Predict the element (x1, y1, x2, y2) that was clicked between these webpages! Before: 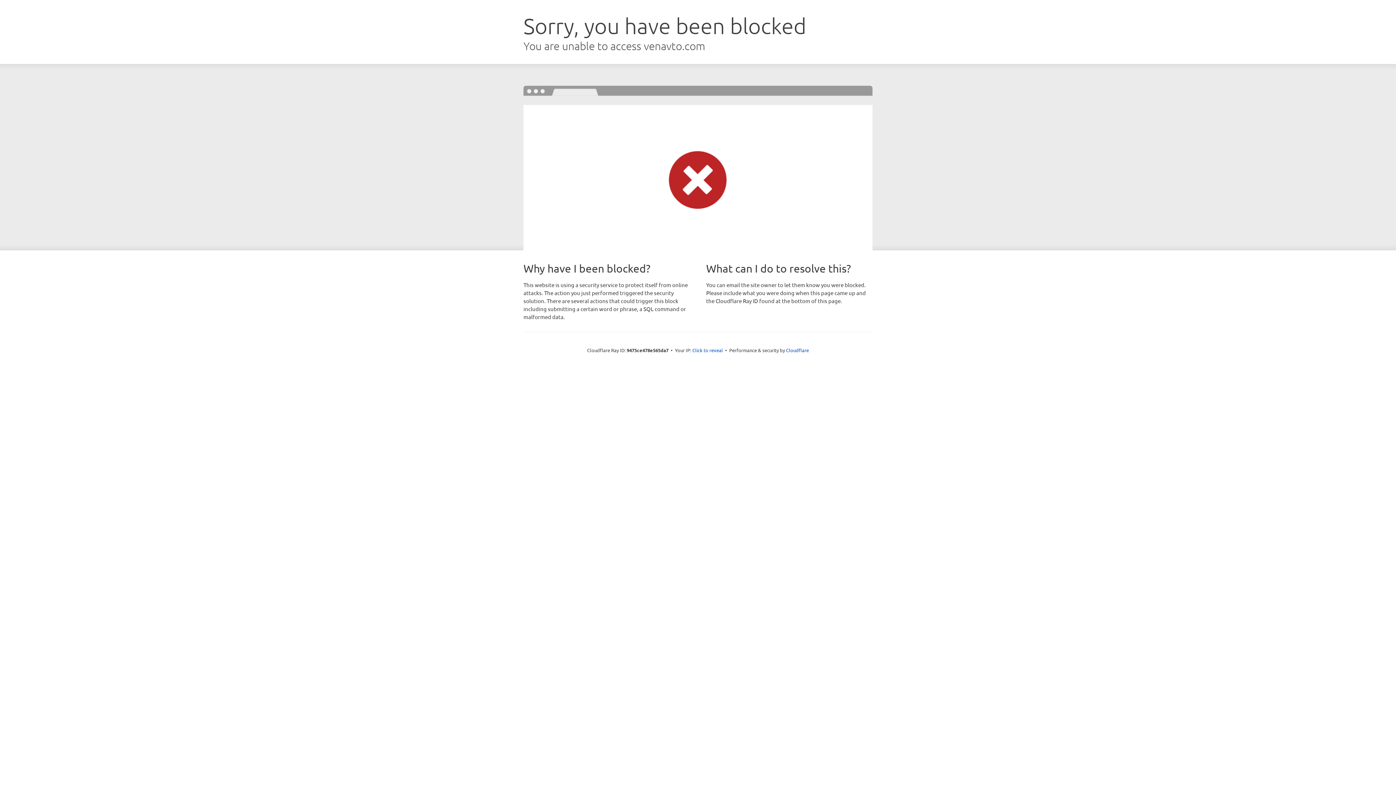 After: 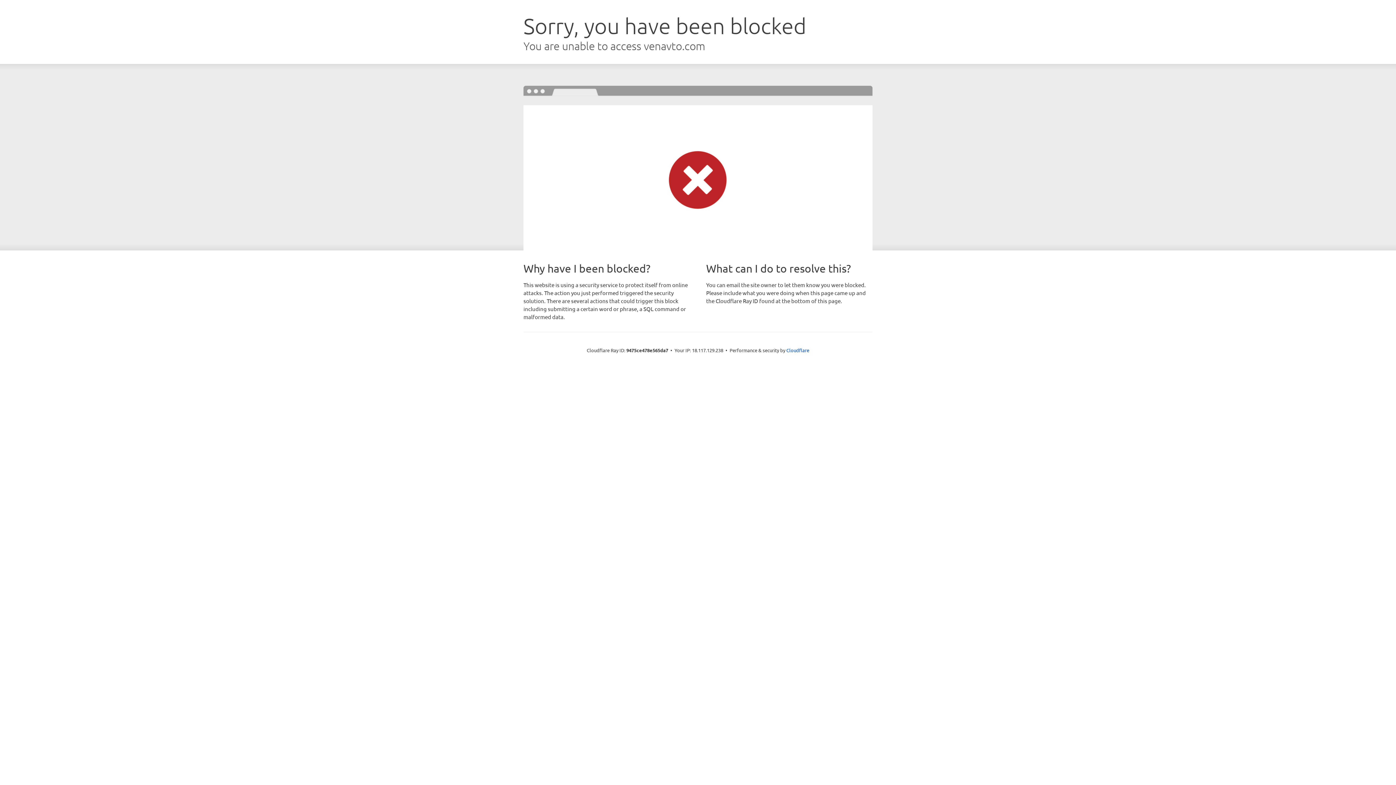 Action: bbox: (692, 346, 723, 353) label: Click to reveal